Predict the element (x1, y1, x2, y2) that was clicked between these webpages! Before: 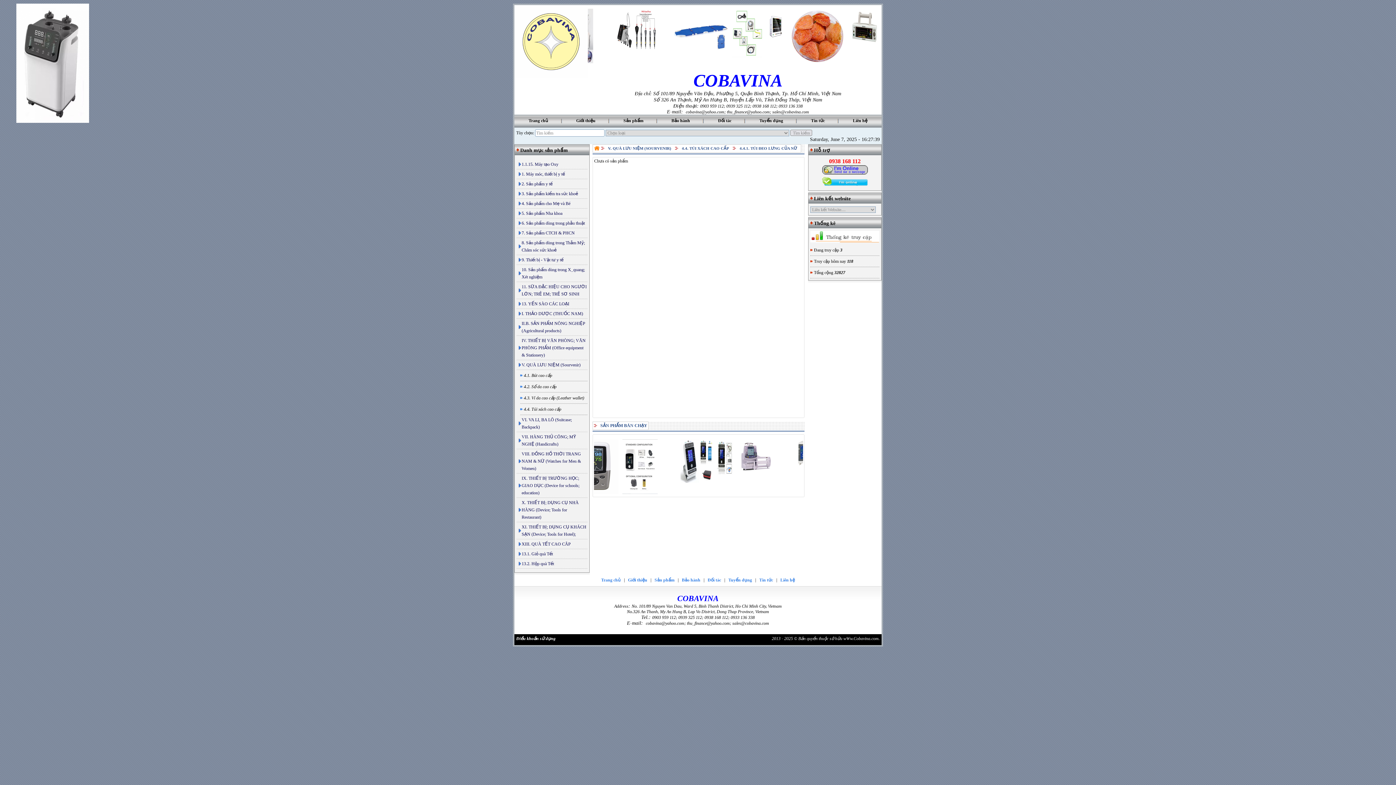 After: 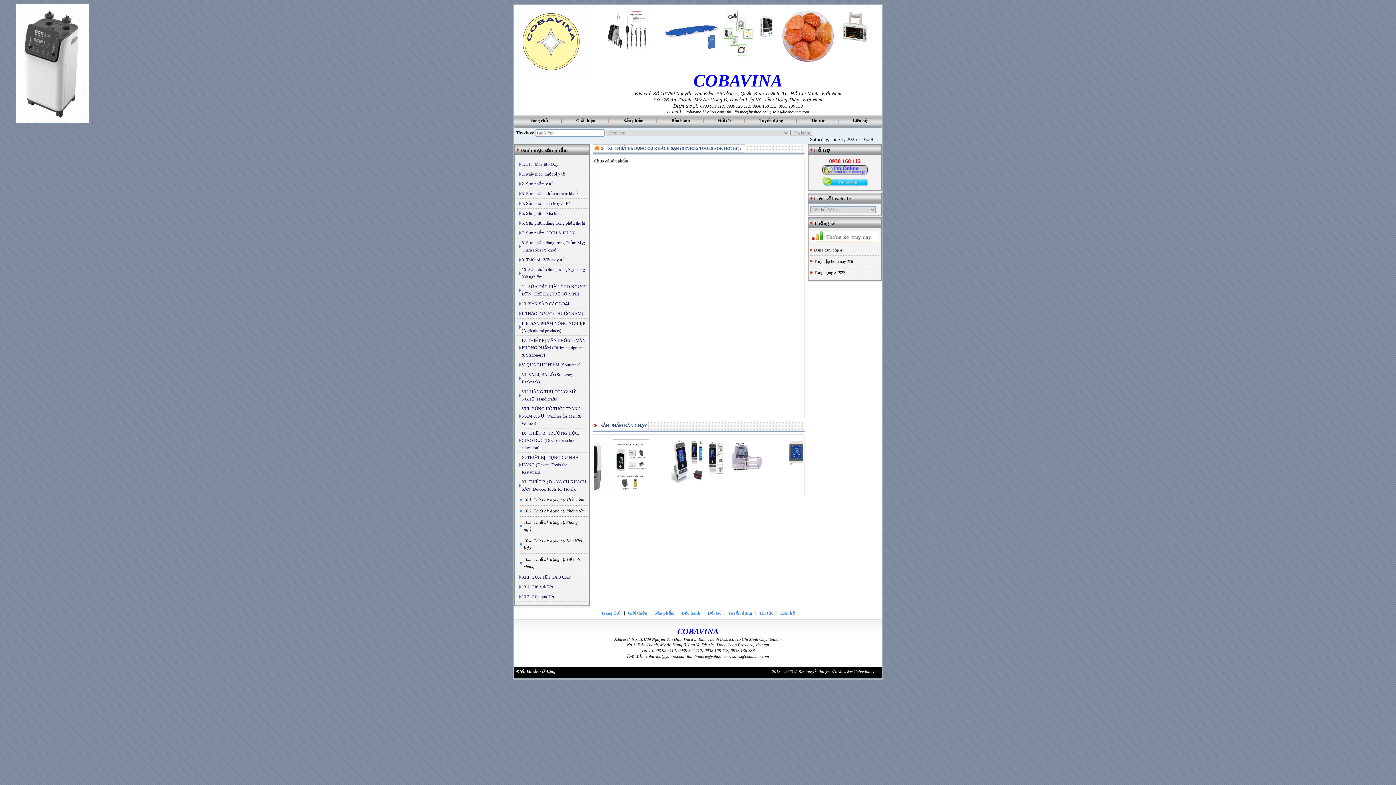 Action: bbox: (516, 522, 587, 539) label: XI. THIẾT BỊ; DỤNG CỤ KHÁCH SẠN (Device; Tools for Hotel);